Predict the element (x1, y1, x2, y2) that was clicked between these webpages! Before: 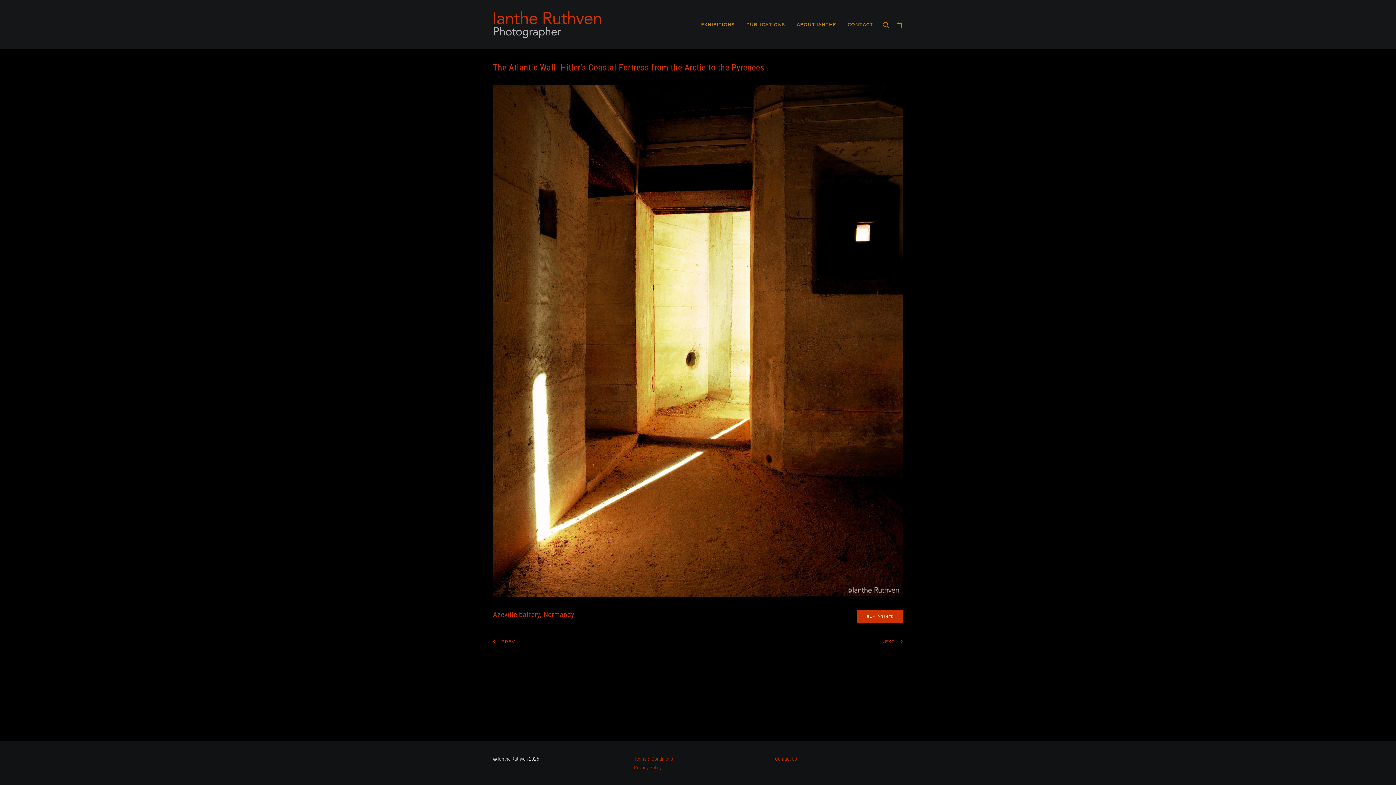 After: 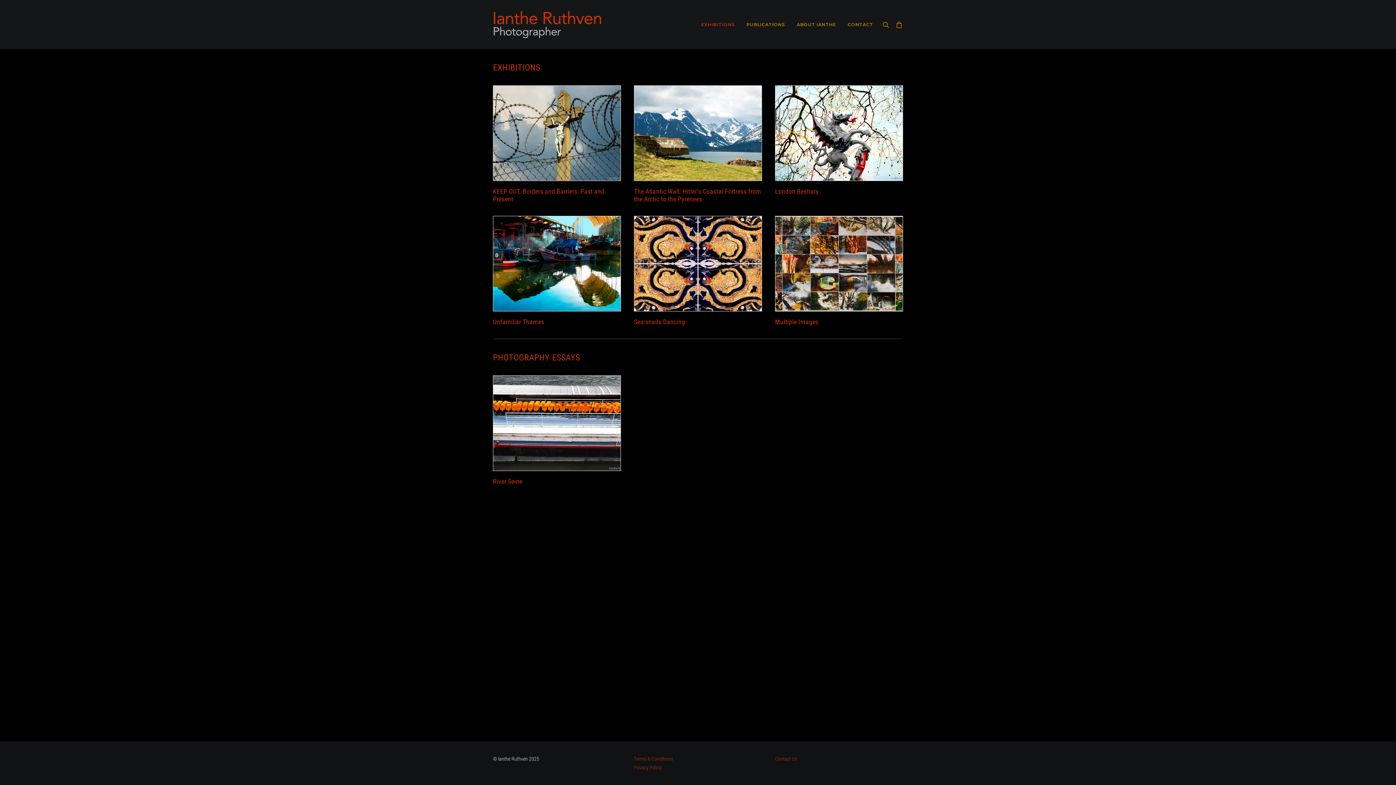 Action: bbox: (696, 0, 740, 49) label: EXHIBITIONS